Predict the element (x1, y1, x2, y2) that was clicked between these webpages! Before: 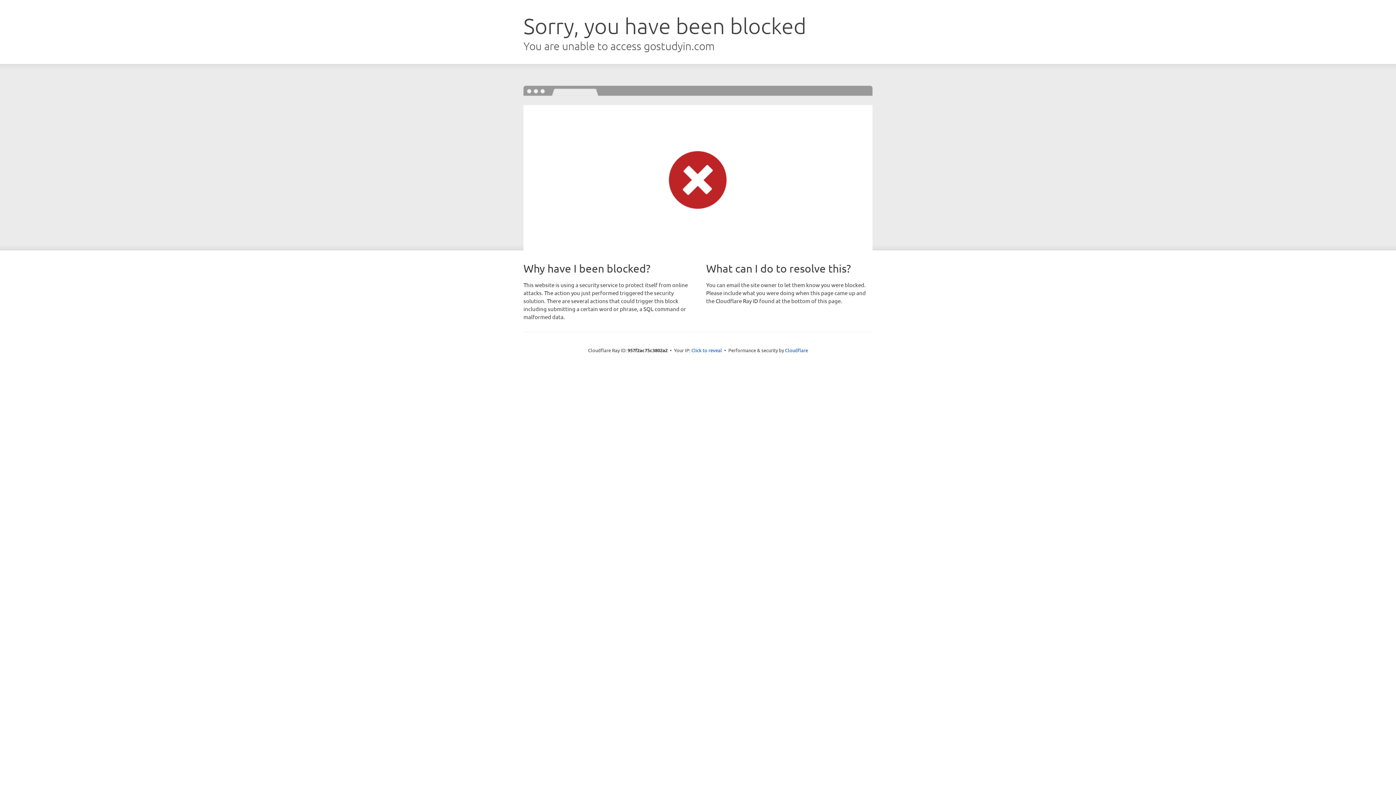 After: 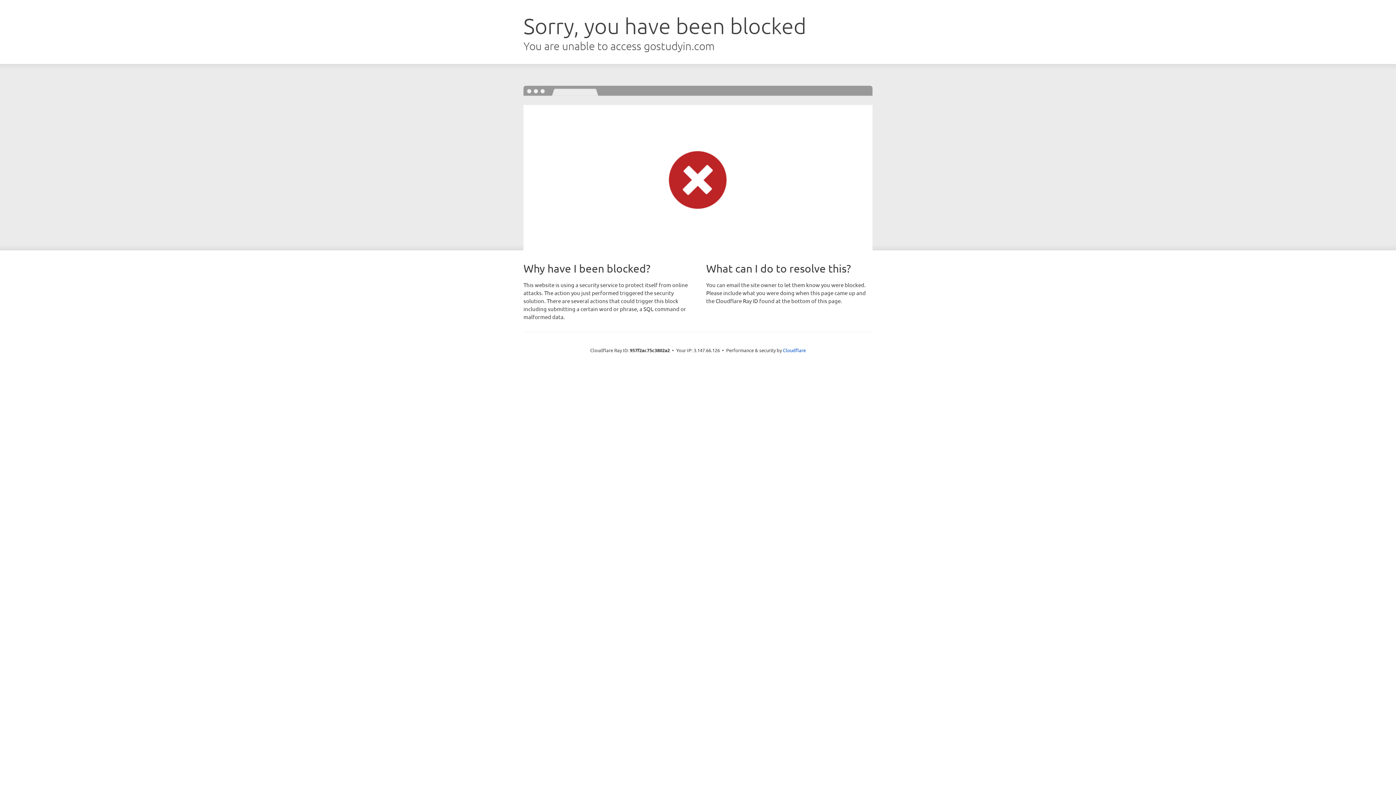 Action: bbox: (691, 346, 722, 353) label: Click to reveal